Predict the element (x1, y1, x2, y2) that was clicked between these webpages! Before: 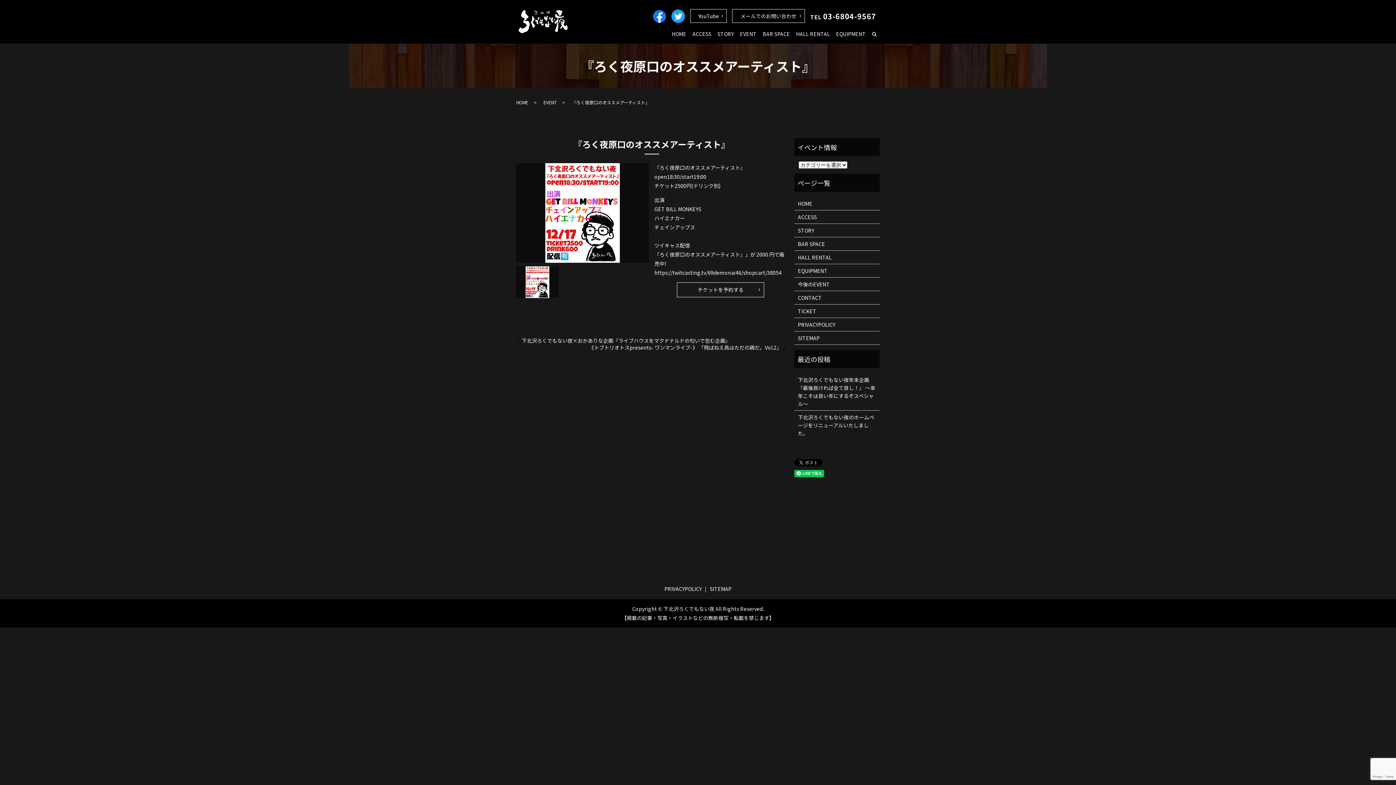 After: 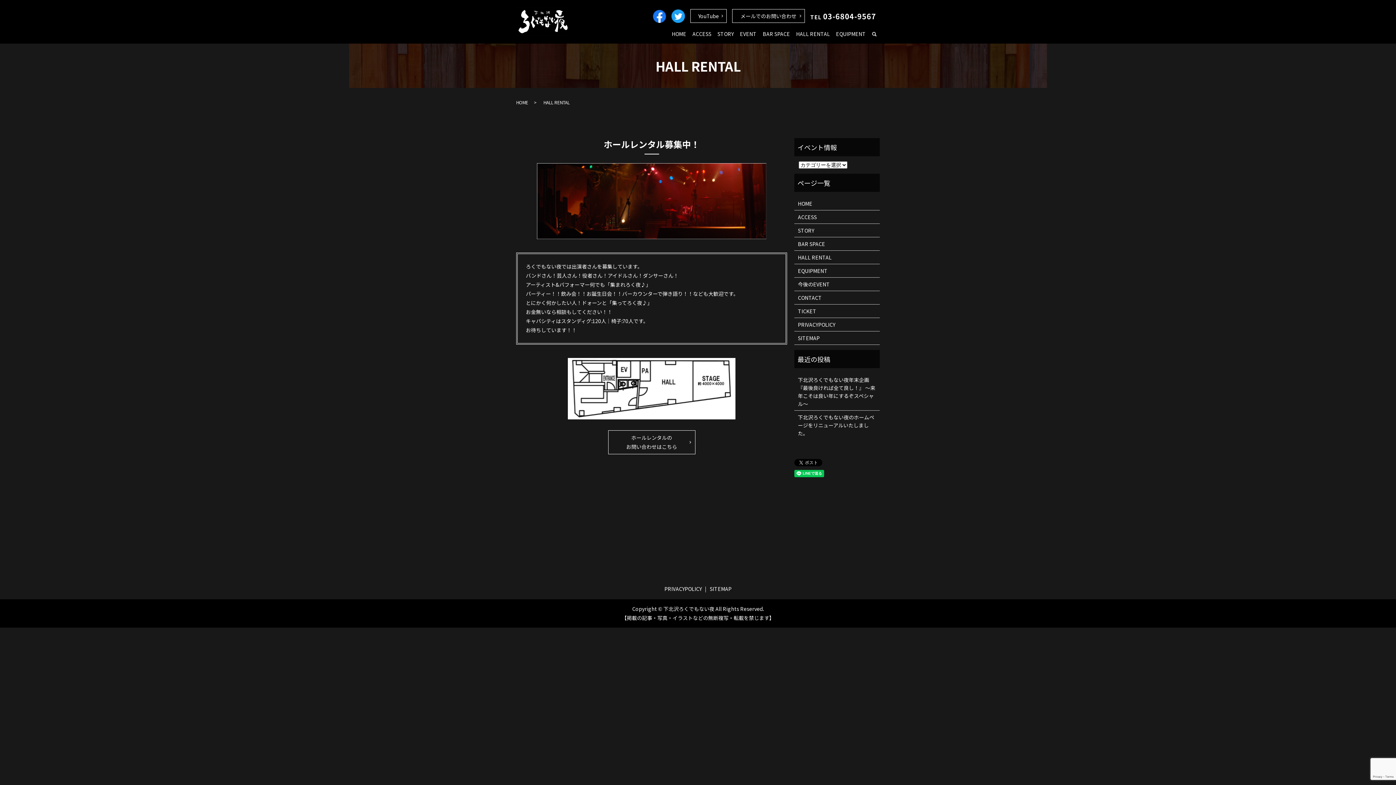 Action: label: HALL RENTAL bbox: (793, 28, 833, 40)